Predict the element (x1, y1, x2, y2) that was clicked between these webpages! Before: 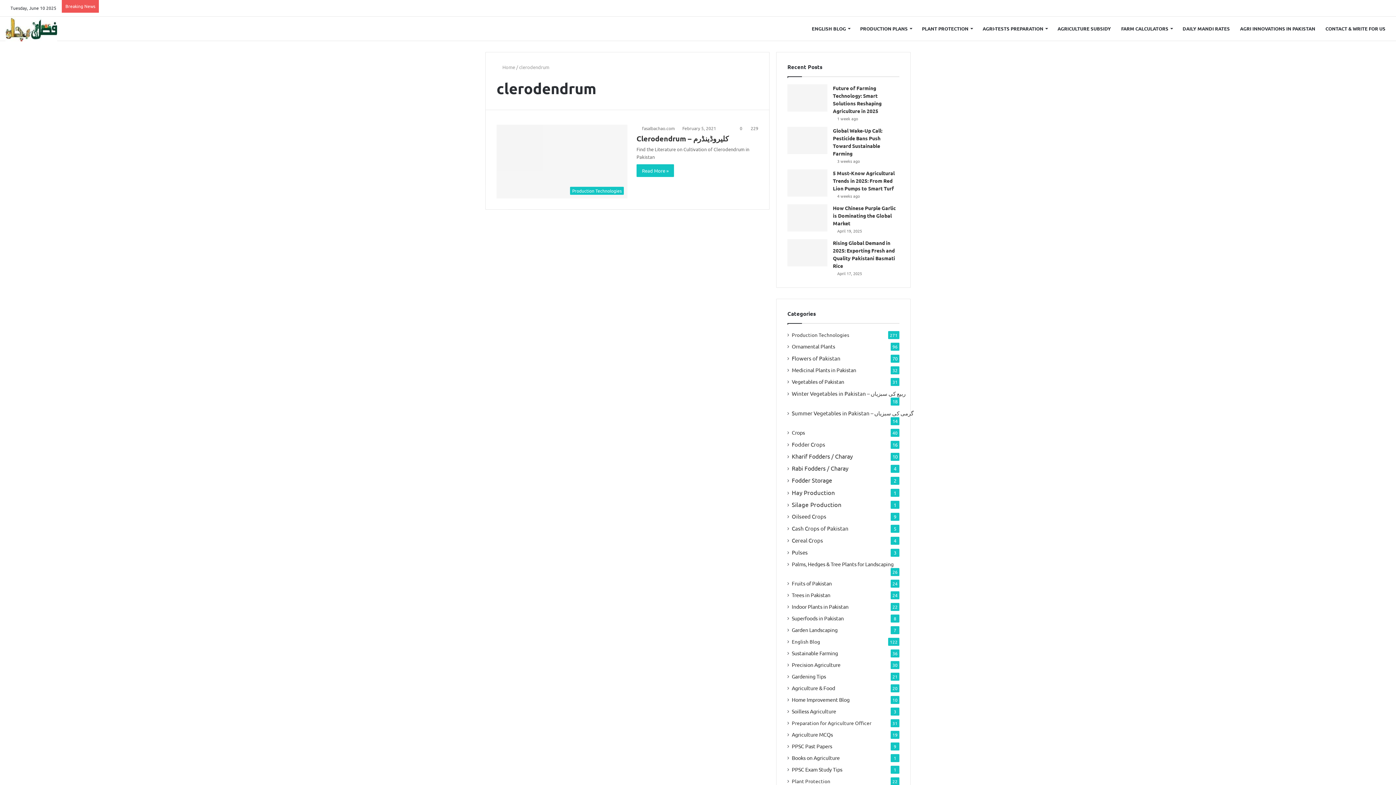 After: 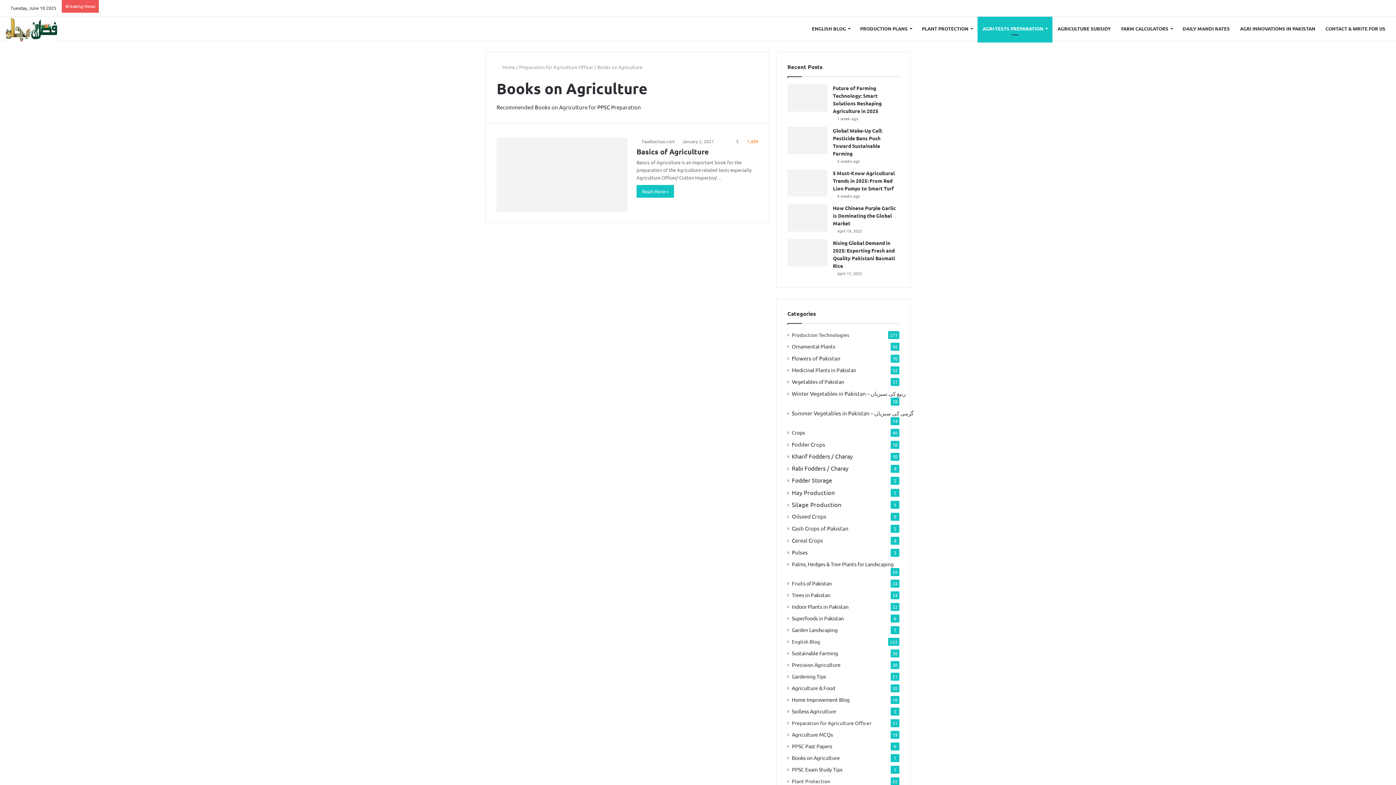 Action: label: Books on Agriculture bbox: (792, 754, 840, 762)